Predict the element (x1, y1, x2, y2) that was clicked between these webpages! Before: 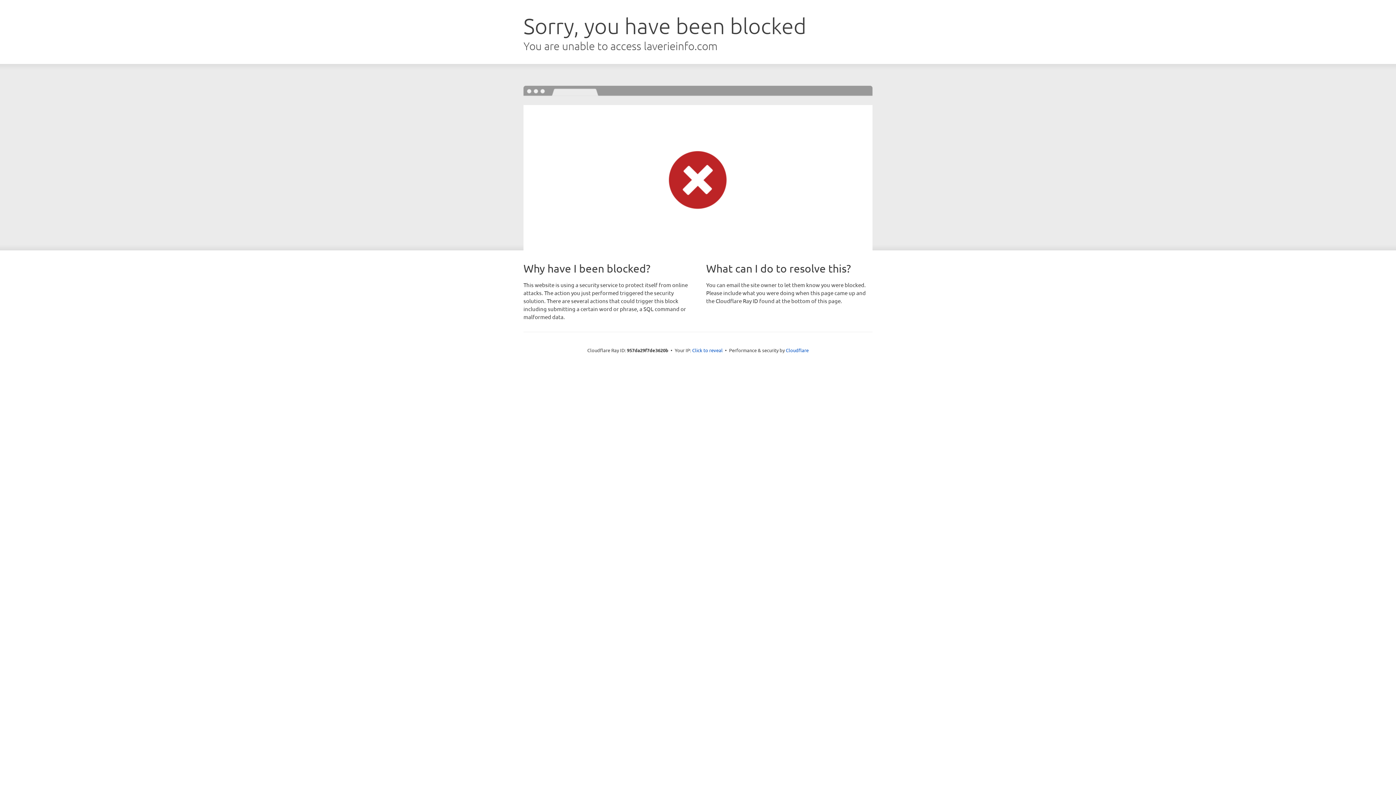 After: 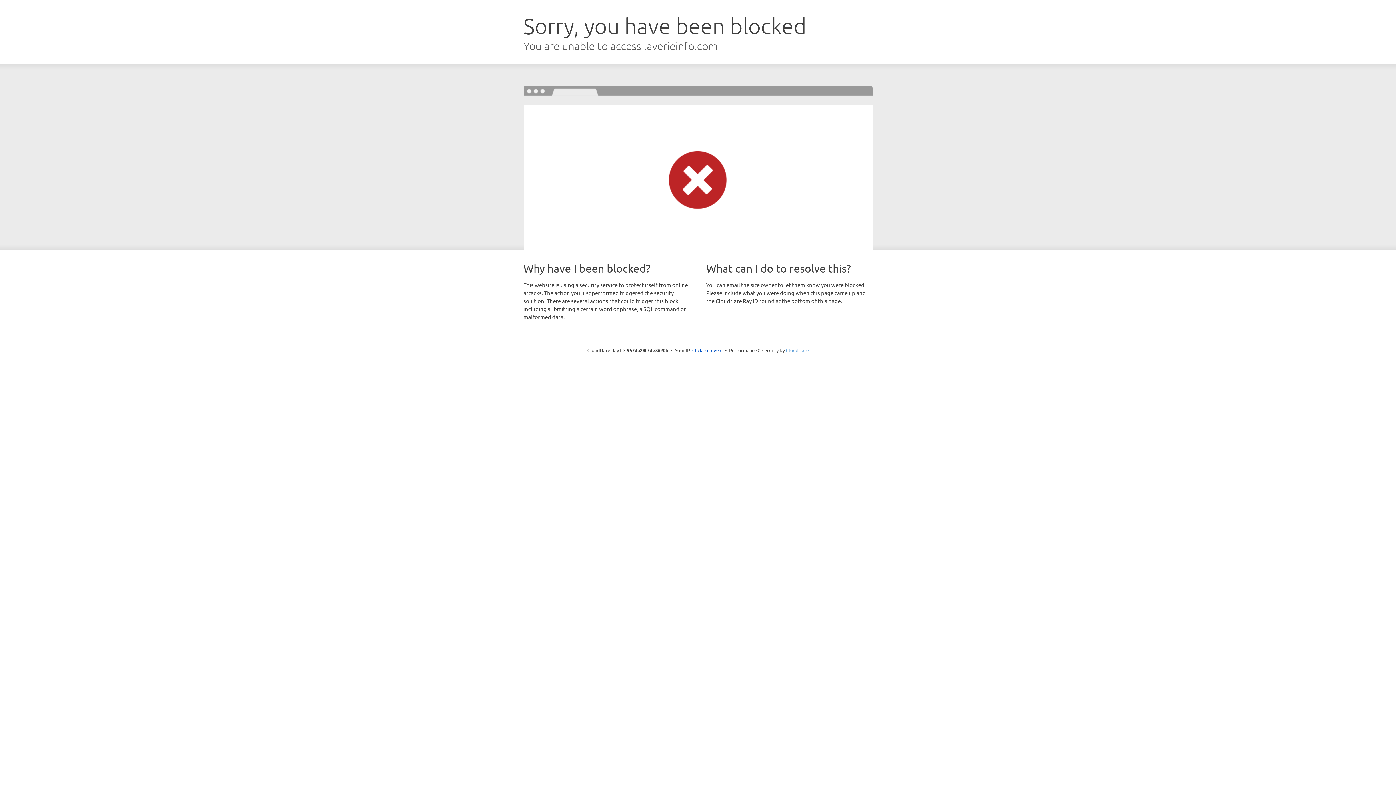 Action: bbox: (786, 347, 808, 353) label: Cloudflare